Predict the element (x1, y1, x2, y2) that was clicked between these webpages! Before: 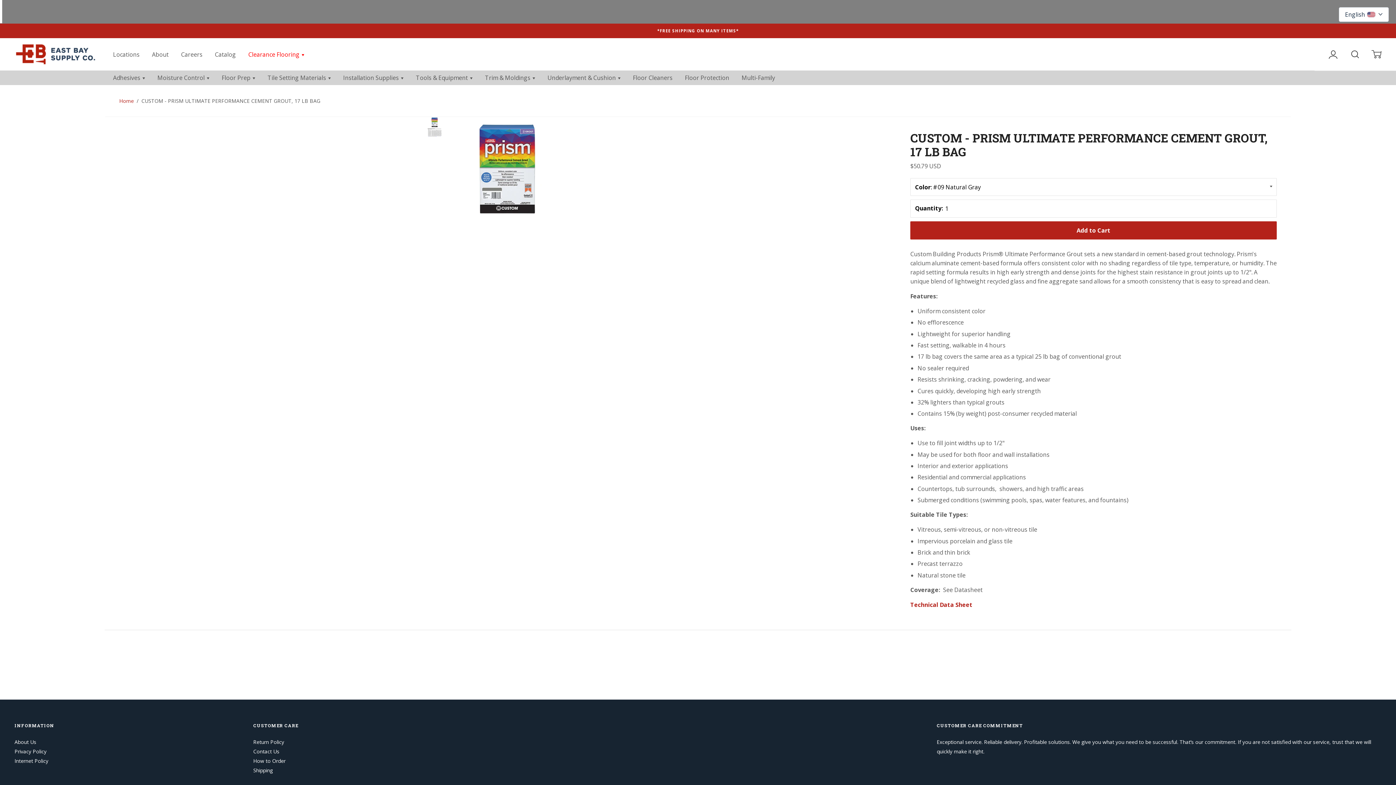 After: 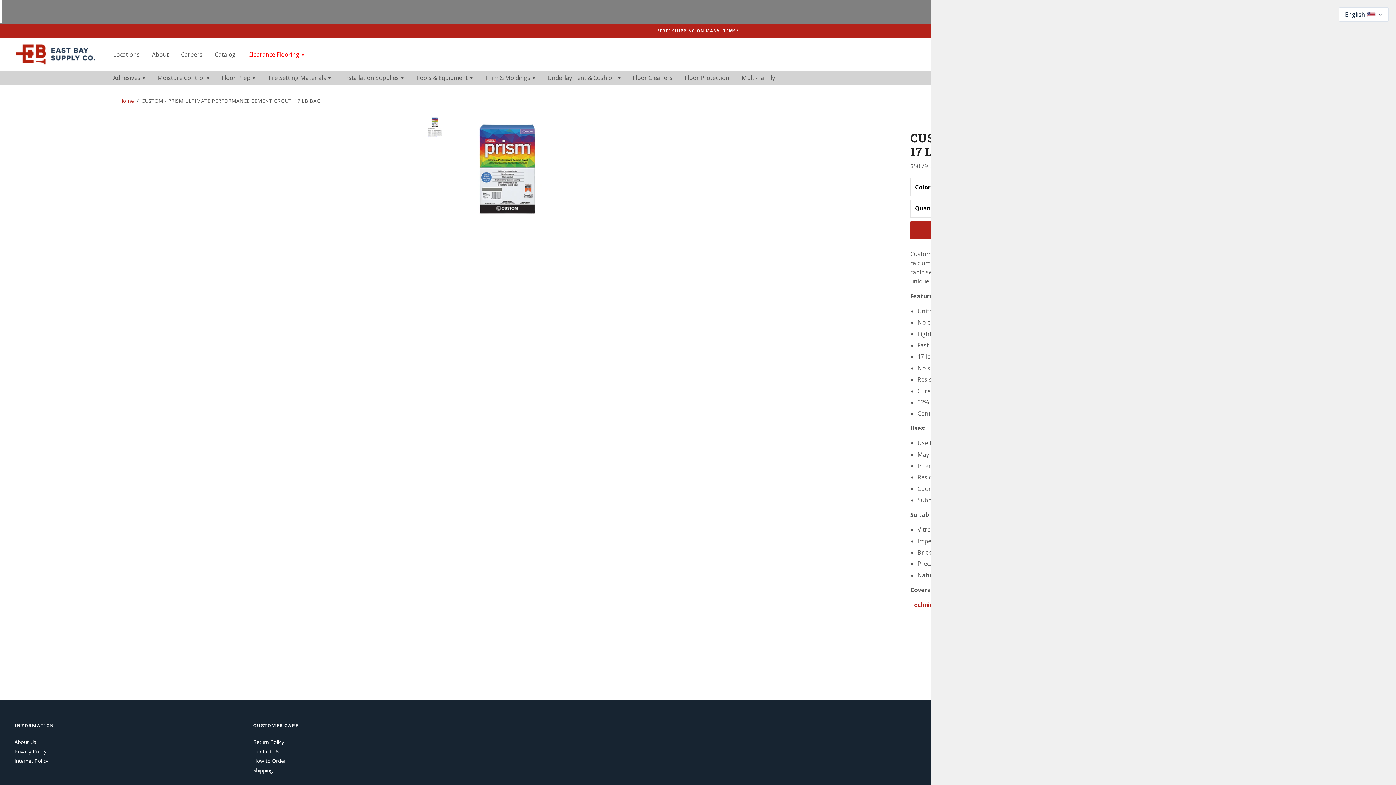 Action: label: Cart bbox: (1371, 38, 1381, 70)